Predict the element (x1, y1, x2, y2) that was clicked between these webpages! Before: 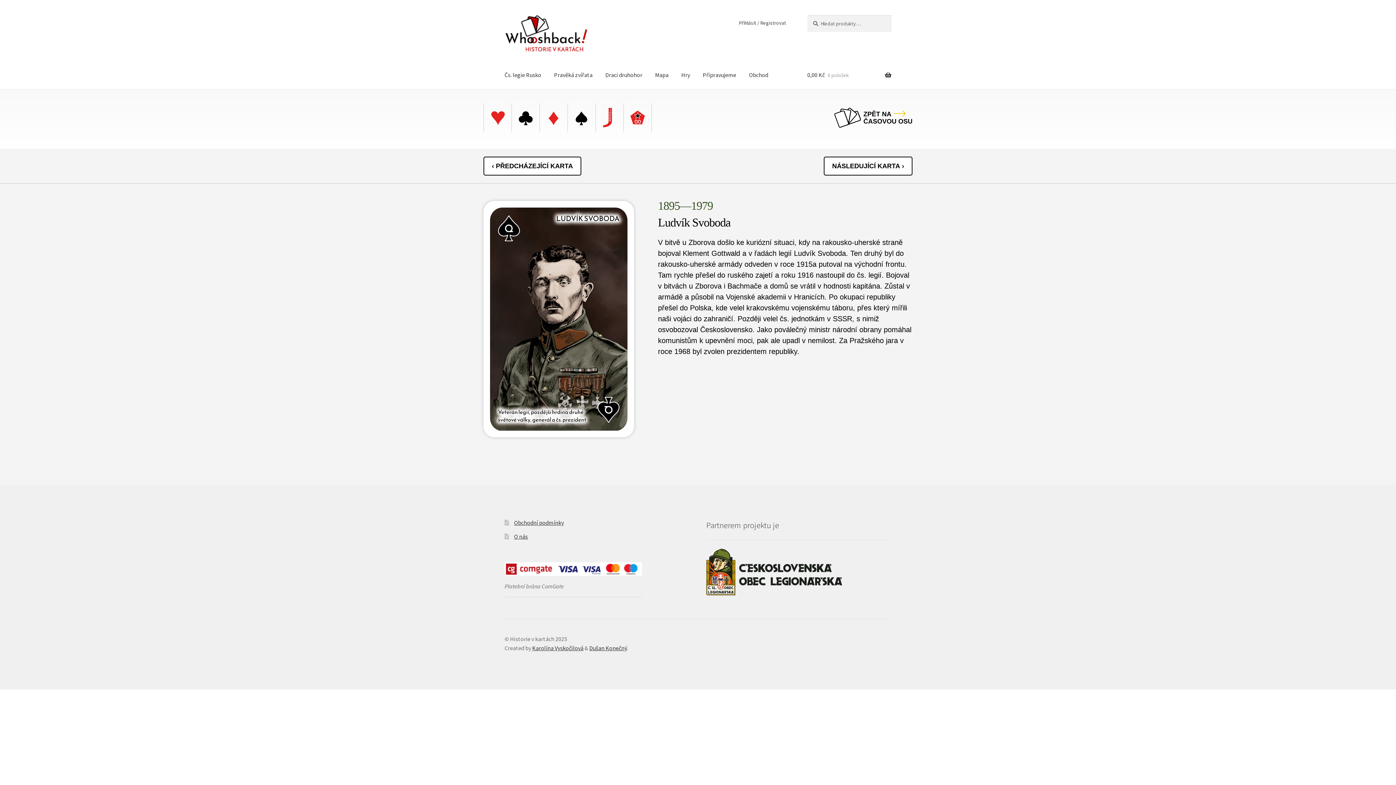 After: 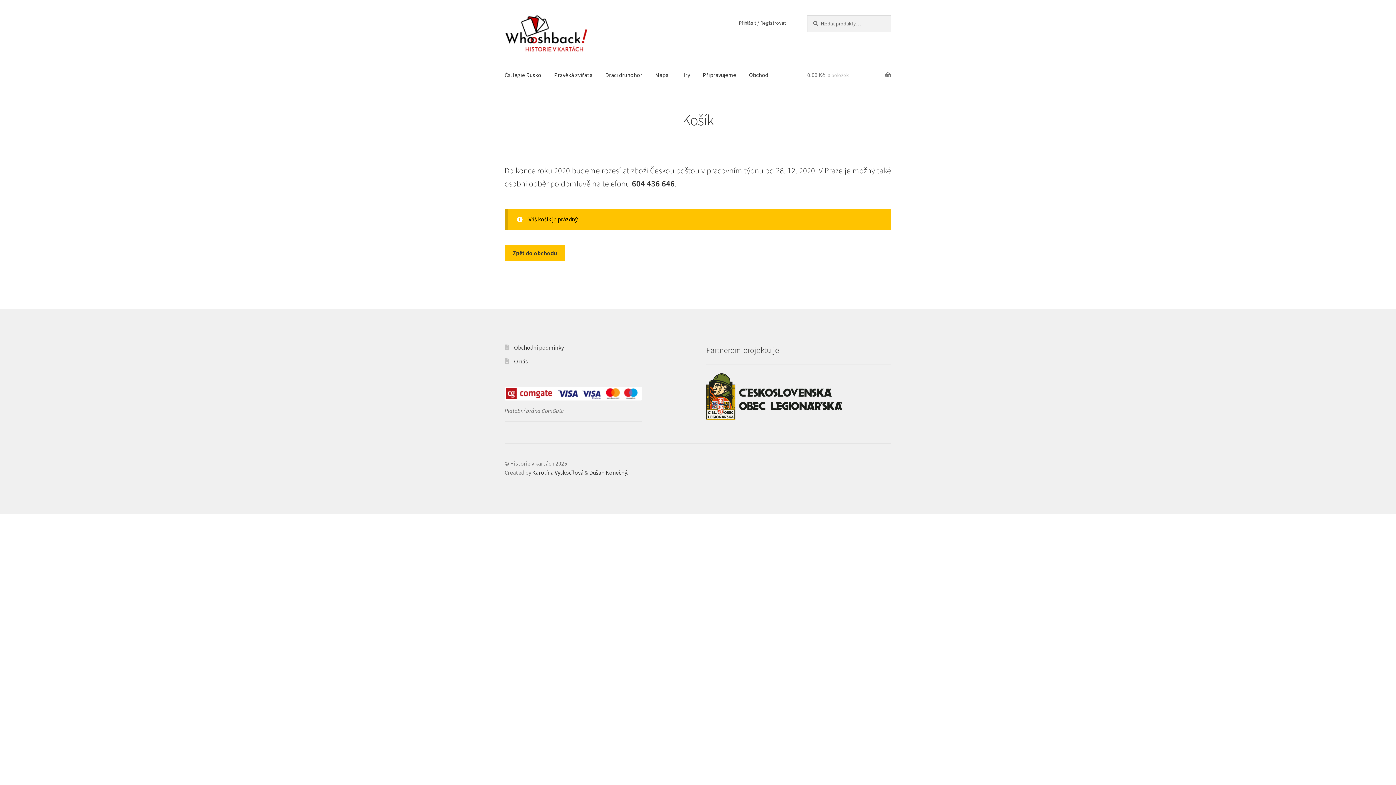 Action: label: 0,00 Kč 0 položek bbox: (807, 61, 891, 89)